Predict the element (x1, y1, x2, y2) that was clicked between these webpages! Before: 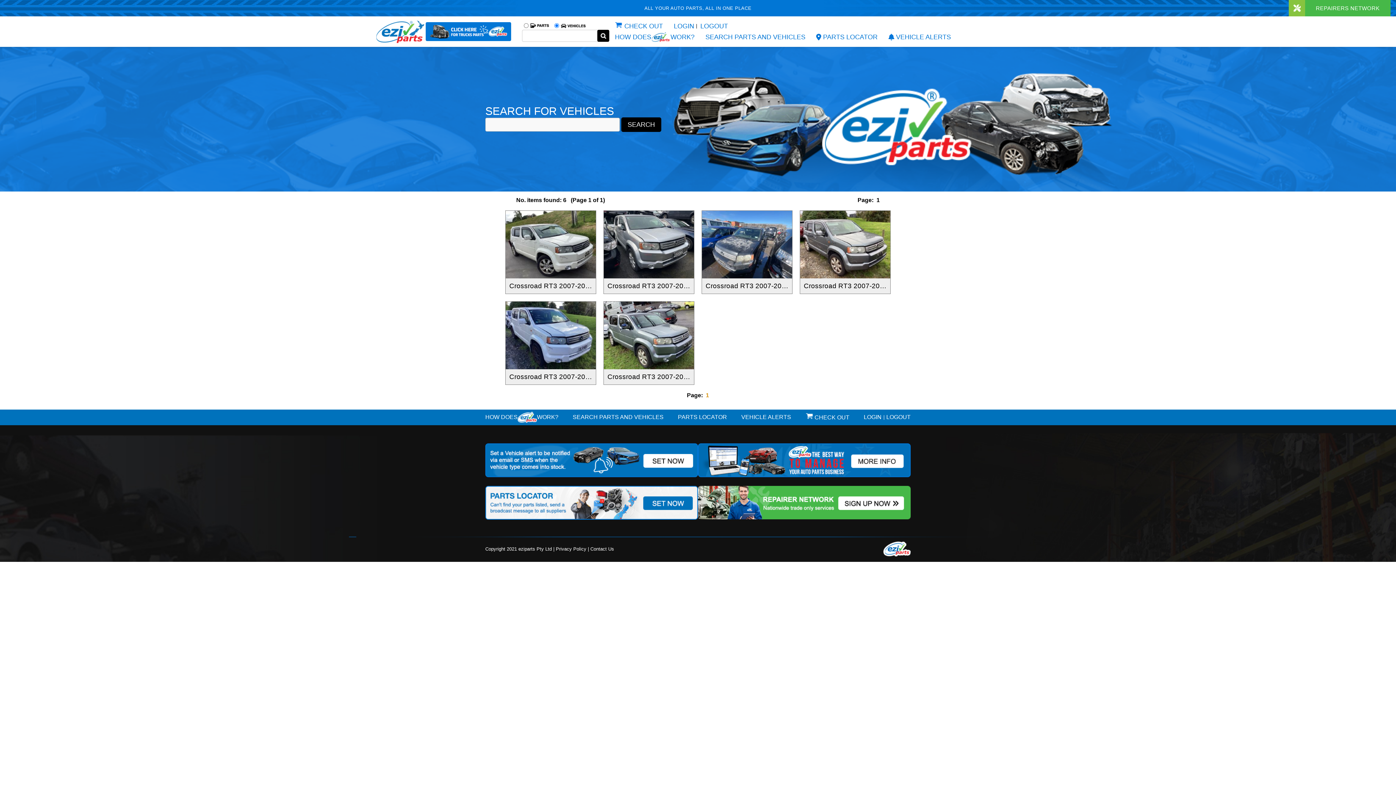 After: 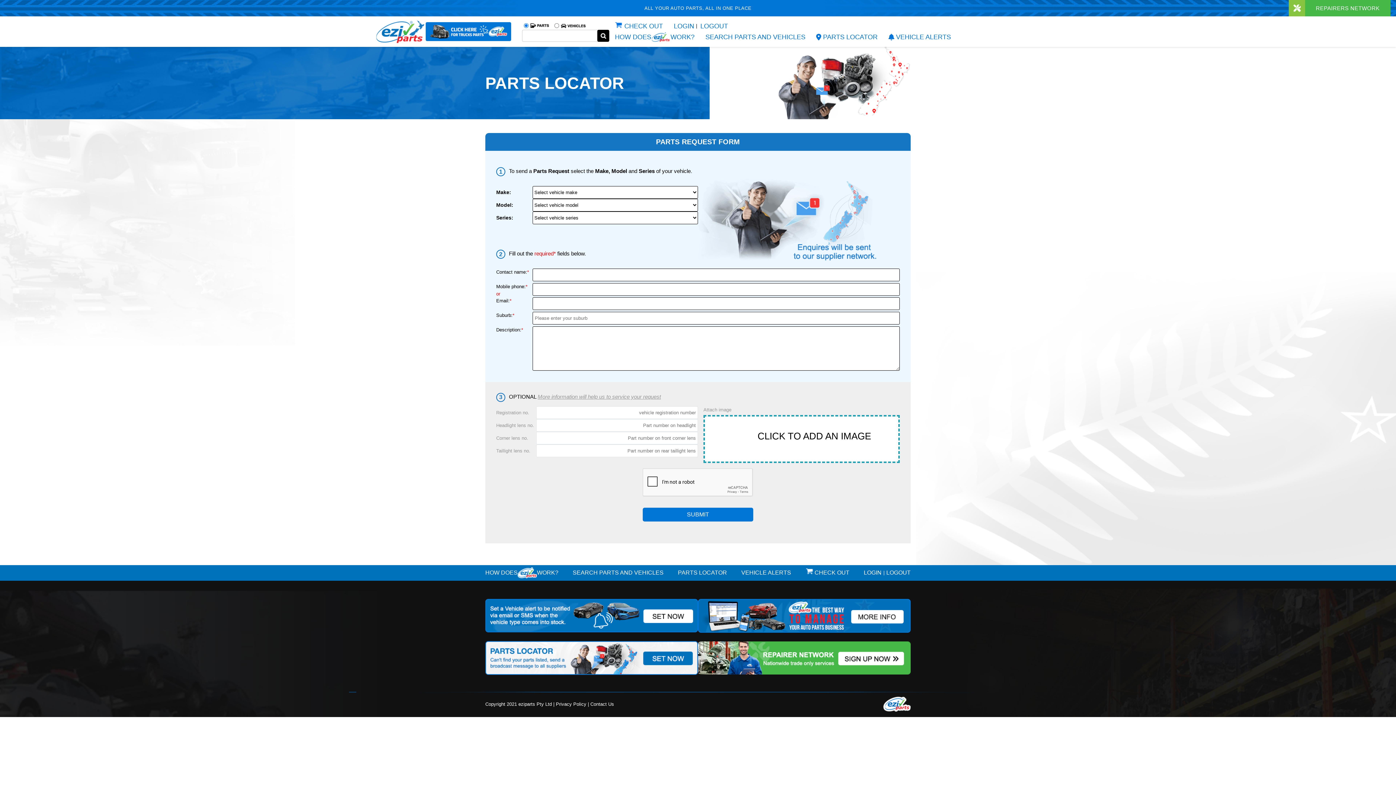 Action: bbox: (485, 486, 698, 519)